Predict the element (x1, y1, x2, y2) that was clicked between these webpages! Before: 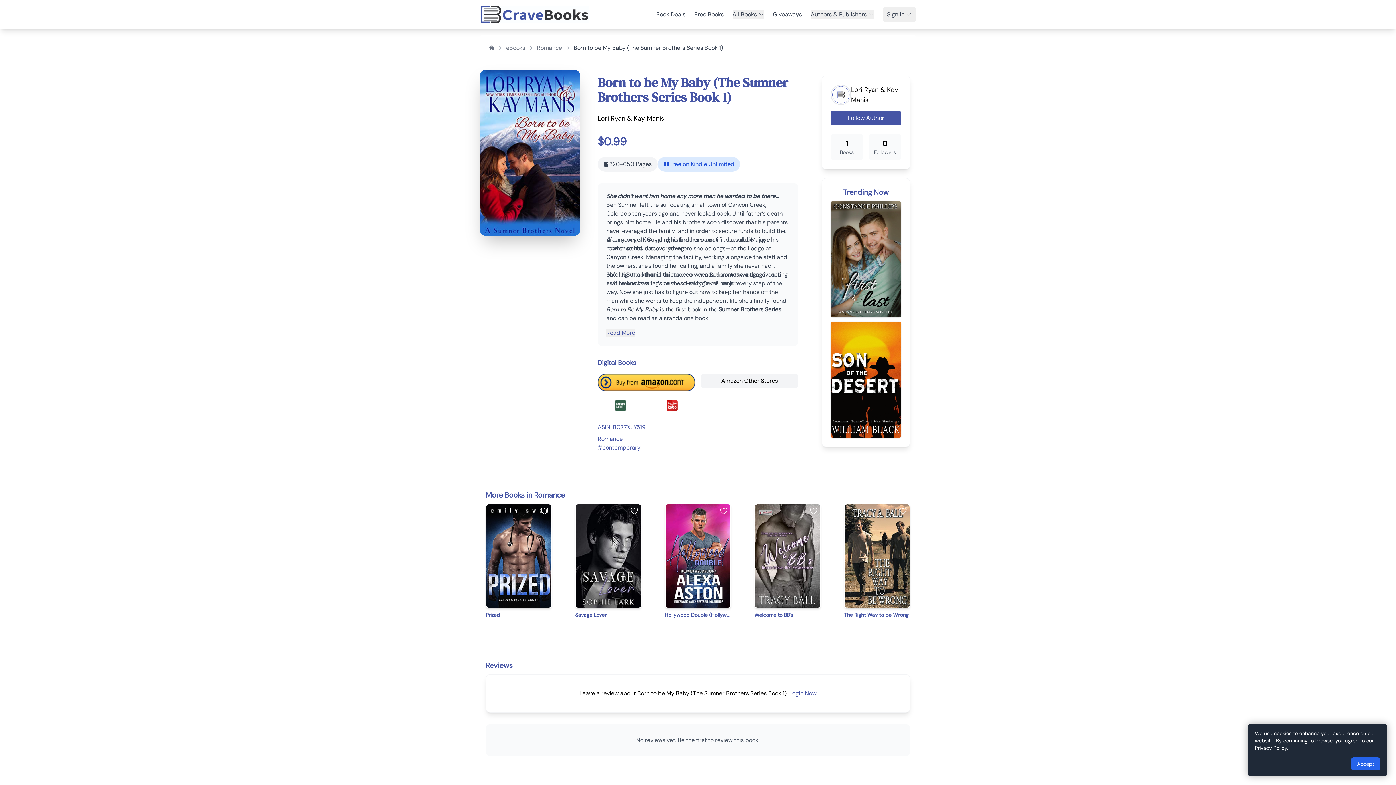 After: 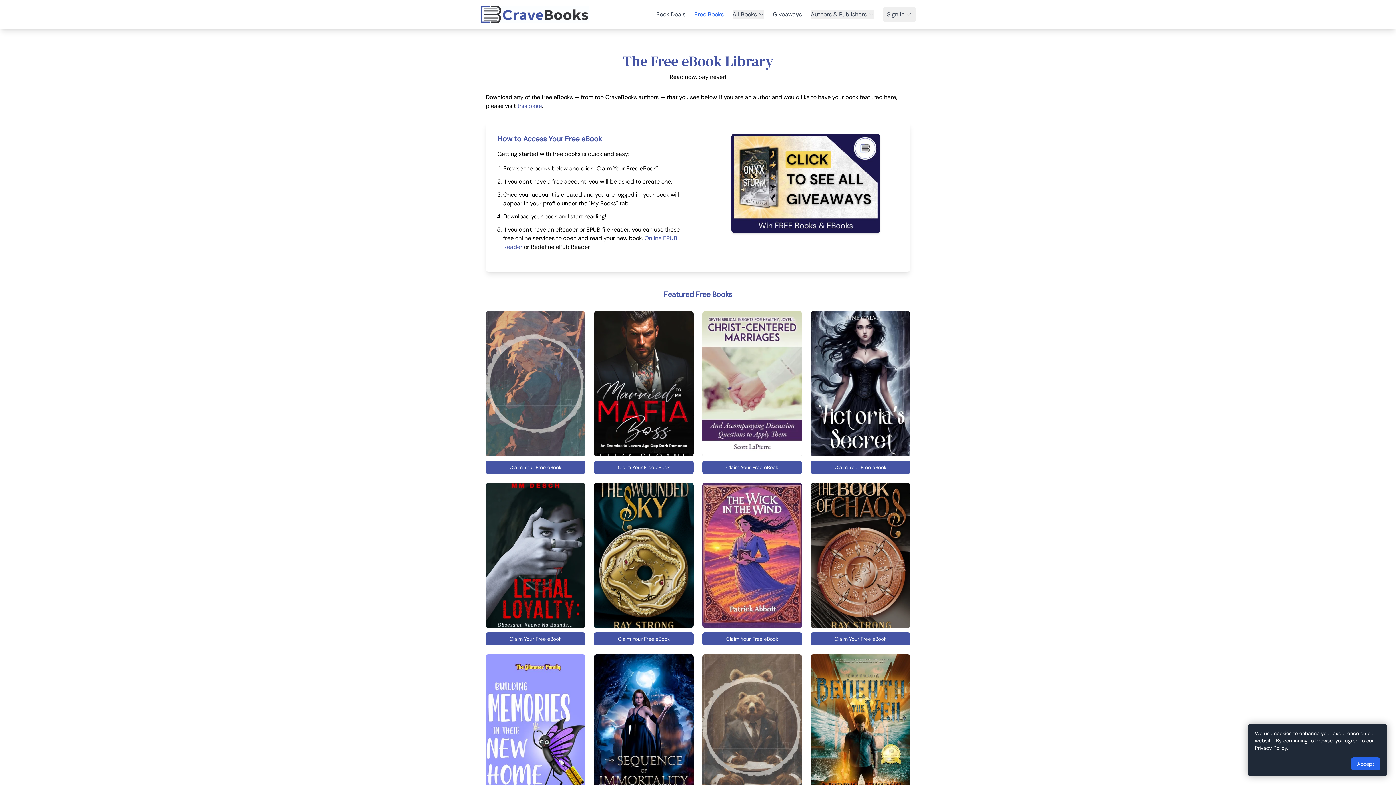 Action: label: Free Books bbox: (694, 10, 724, 18)